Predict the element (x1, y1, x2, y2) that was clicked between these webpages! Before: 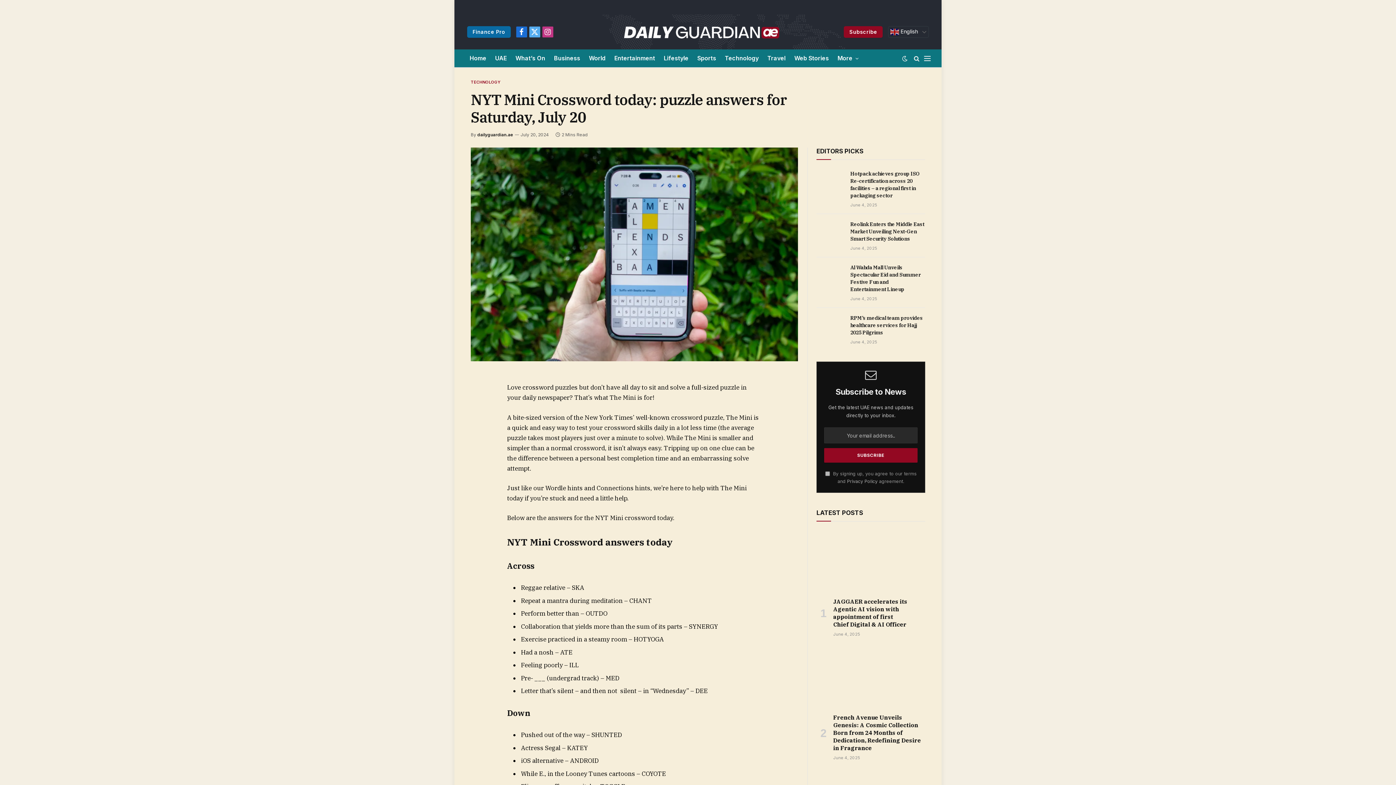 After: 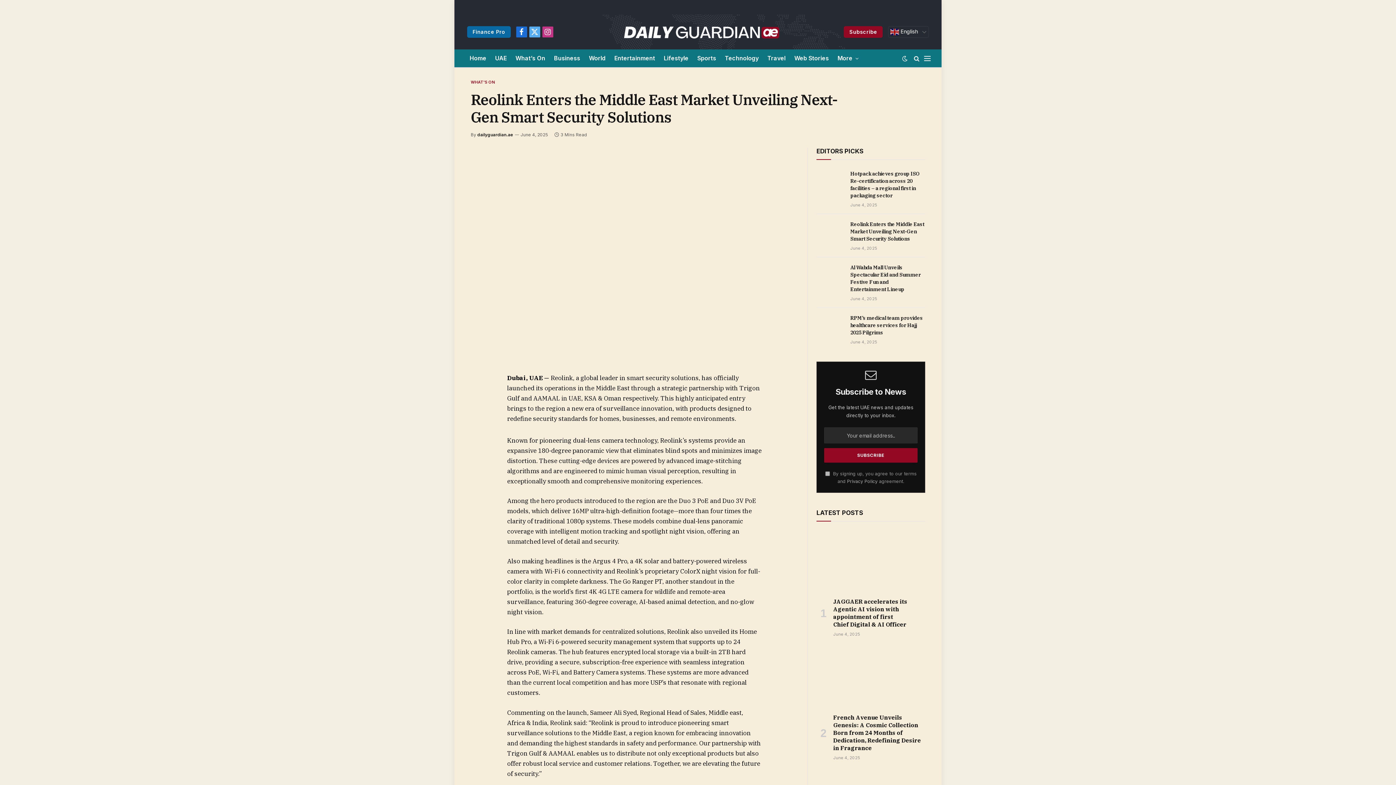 Action: label: Reolink Enters the Middle East Market Unveiling Next-Gen Smart Security Solutions bbox: (850, 220, 925, 242)